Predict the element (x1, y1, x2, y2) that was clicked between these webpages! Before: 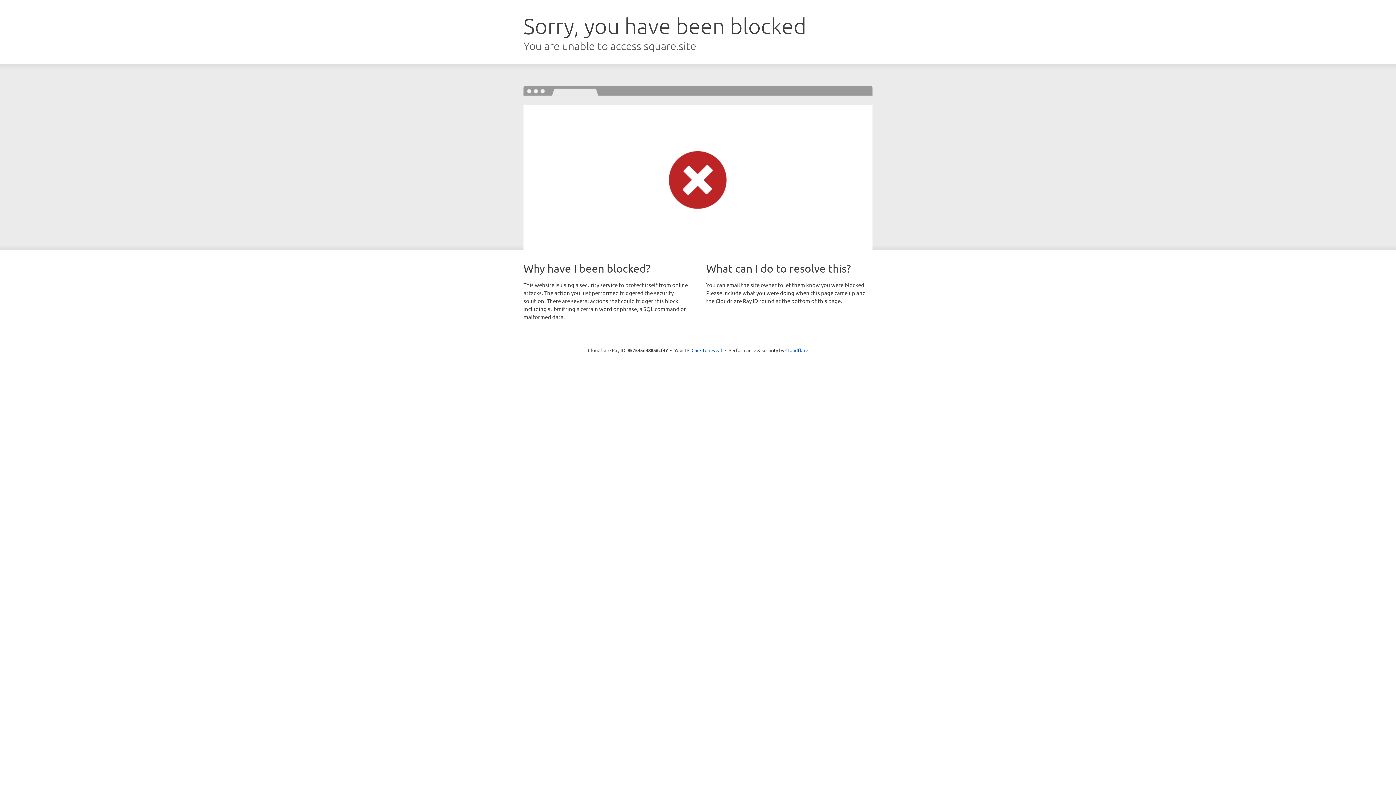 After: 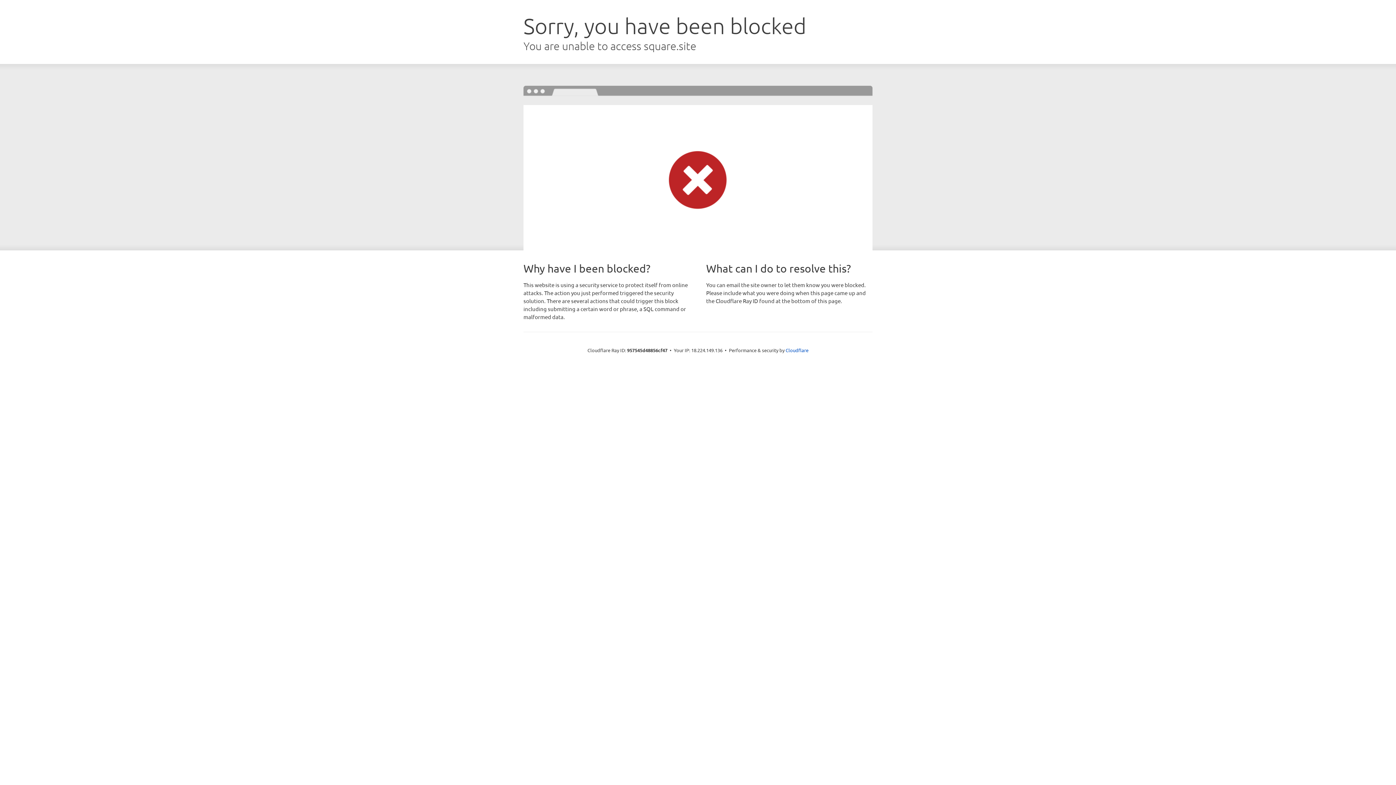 Action: bbox: (691, 346, 722, 353) label: Click to reveal